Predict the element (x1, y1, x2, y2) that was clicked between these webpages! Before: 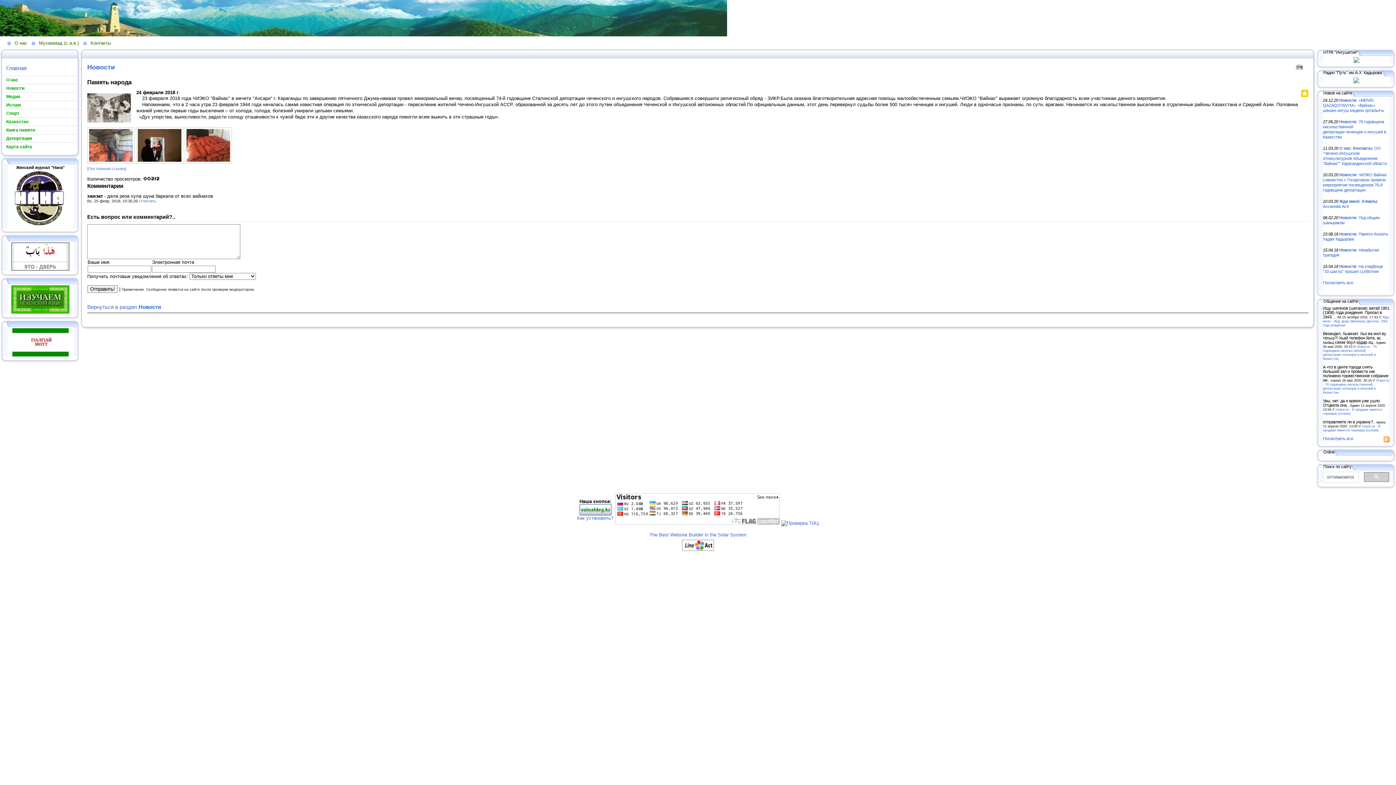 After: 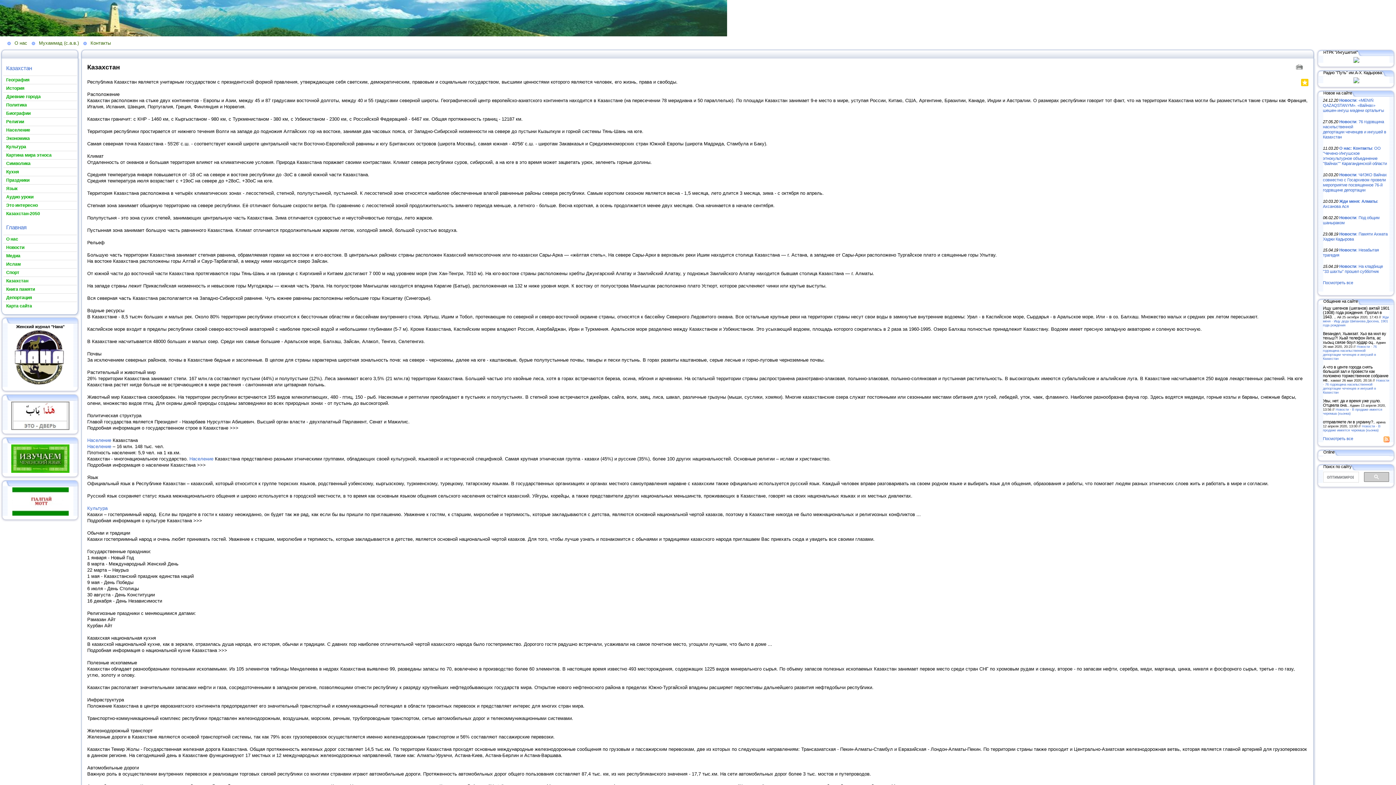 Action: bbox: (3, 117, 77, 125) label: Казахстан